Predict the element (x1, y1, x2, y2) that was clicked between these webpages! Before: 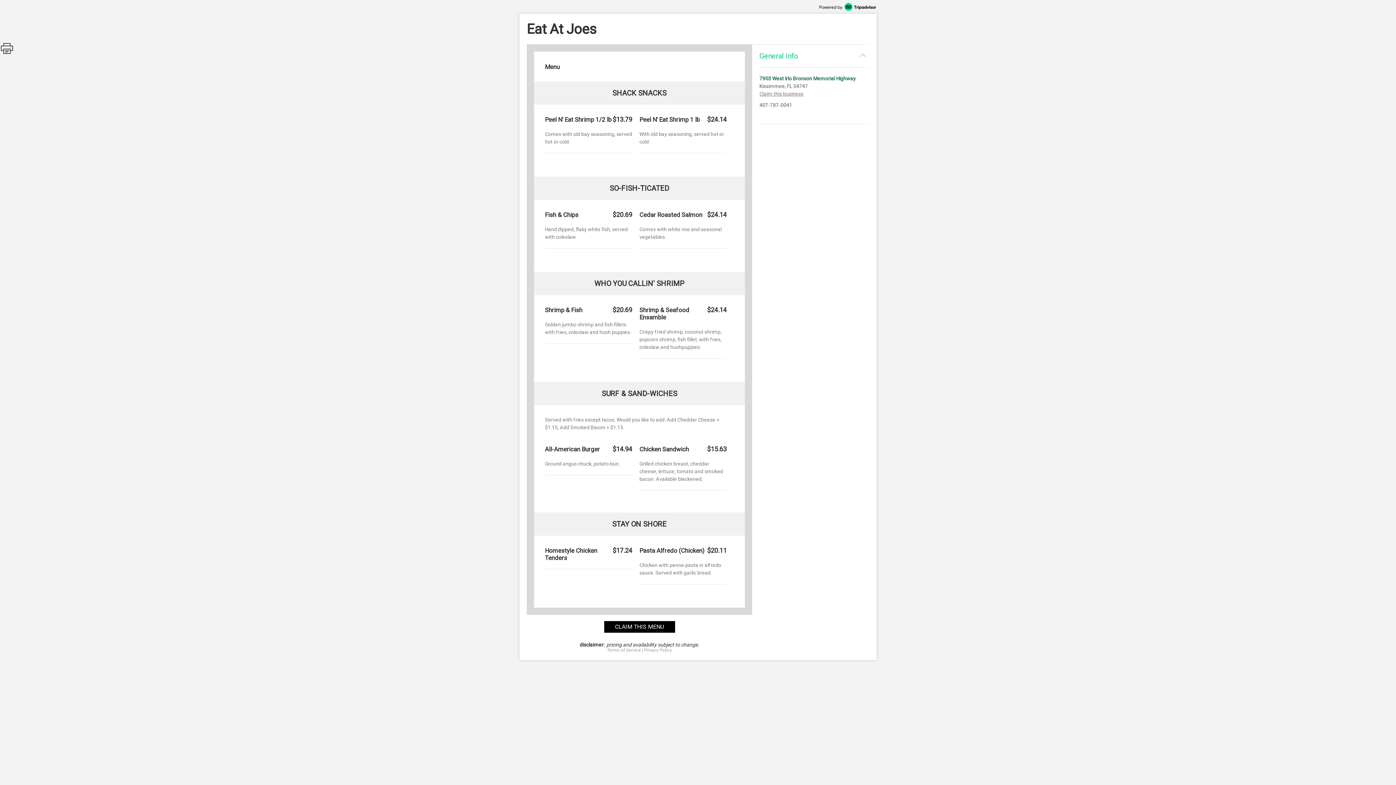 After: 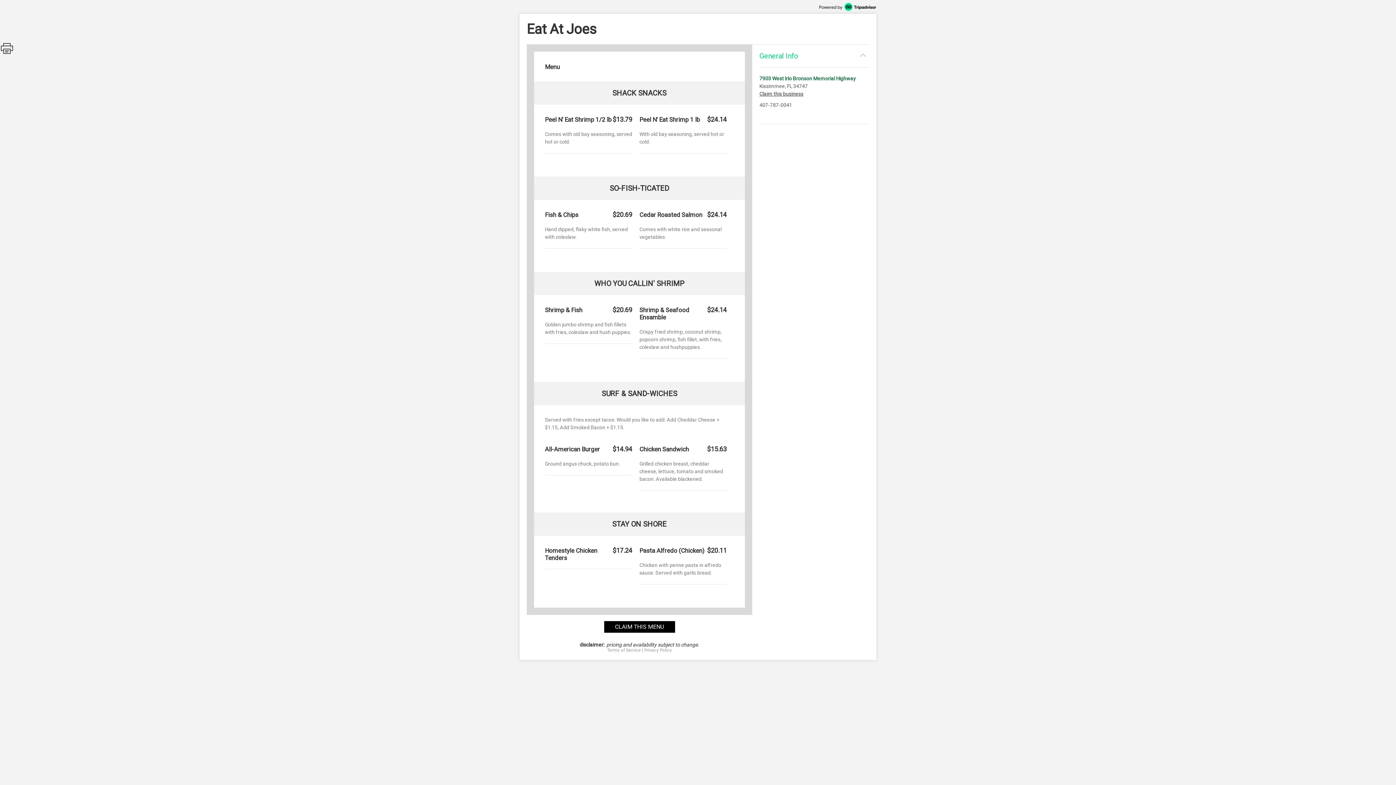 Action: bbox: (759, 90, 803, 97) label: Claim this business